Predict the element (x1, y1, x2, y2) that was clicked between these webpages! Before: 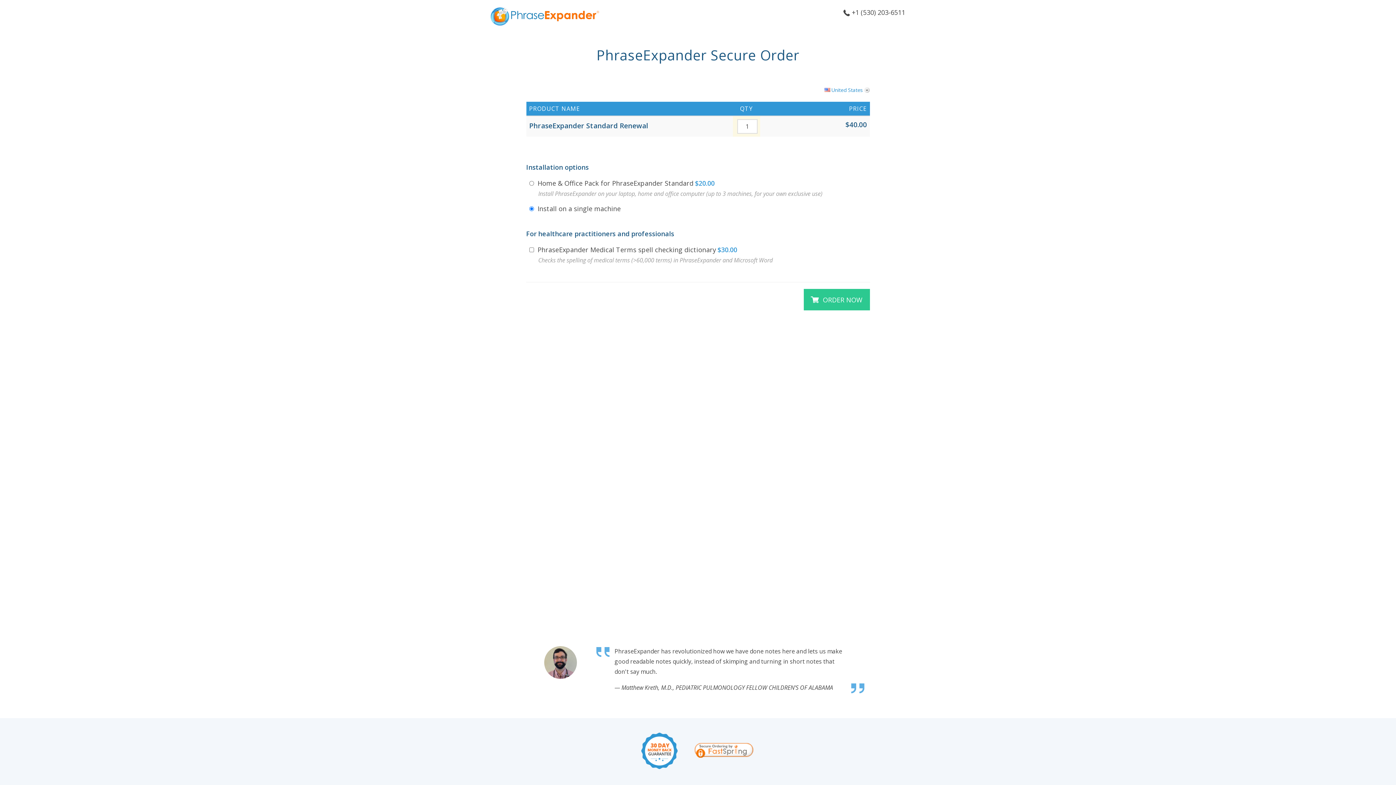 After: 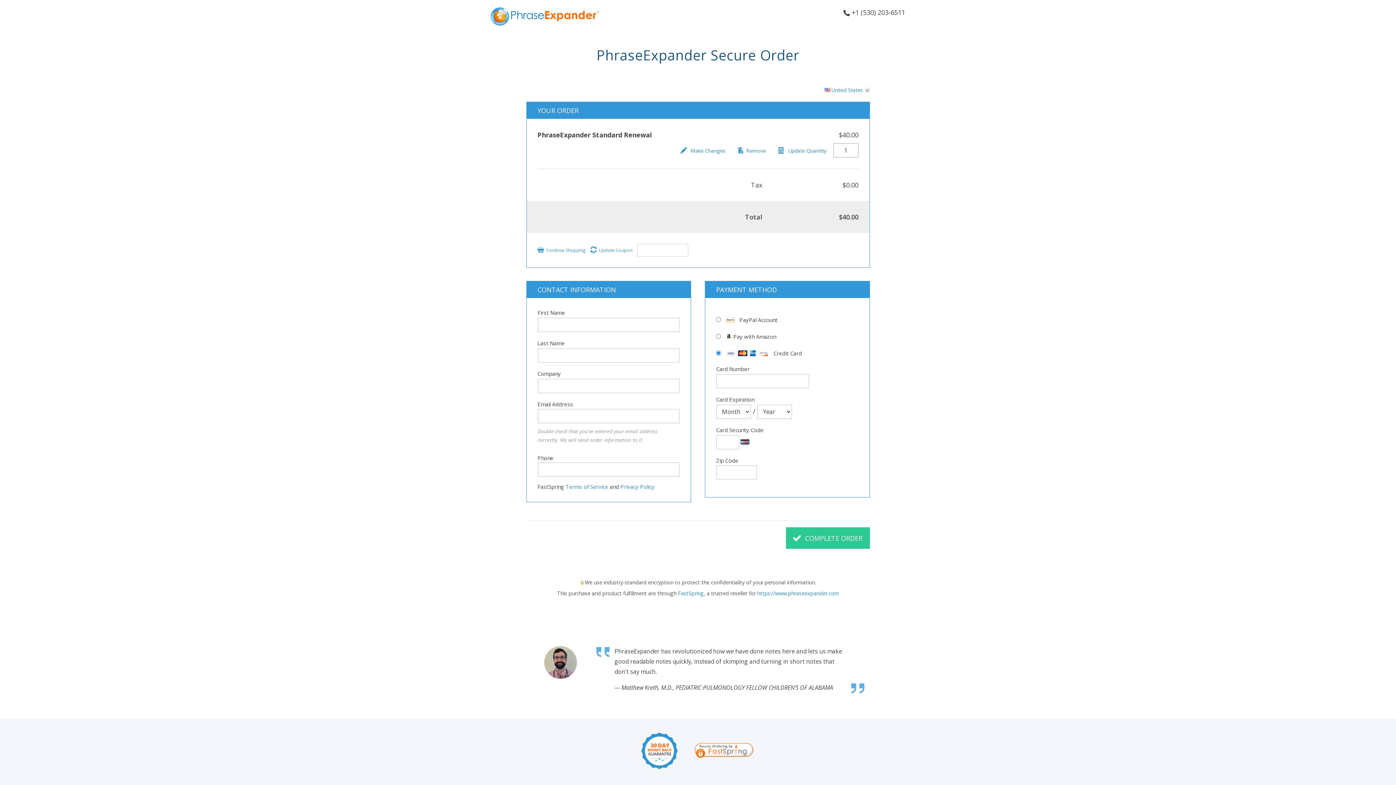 Action: bbox: (803, 288, 870, 310) label:  ORDER NOW